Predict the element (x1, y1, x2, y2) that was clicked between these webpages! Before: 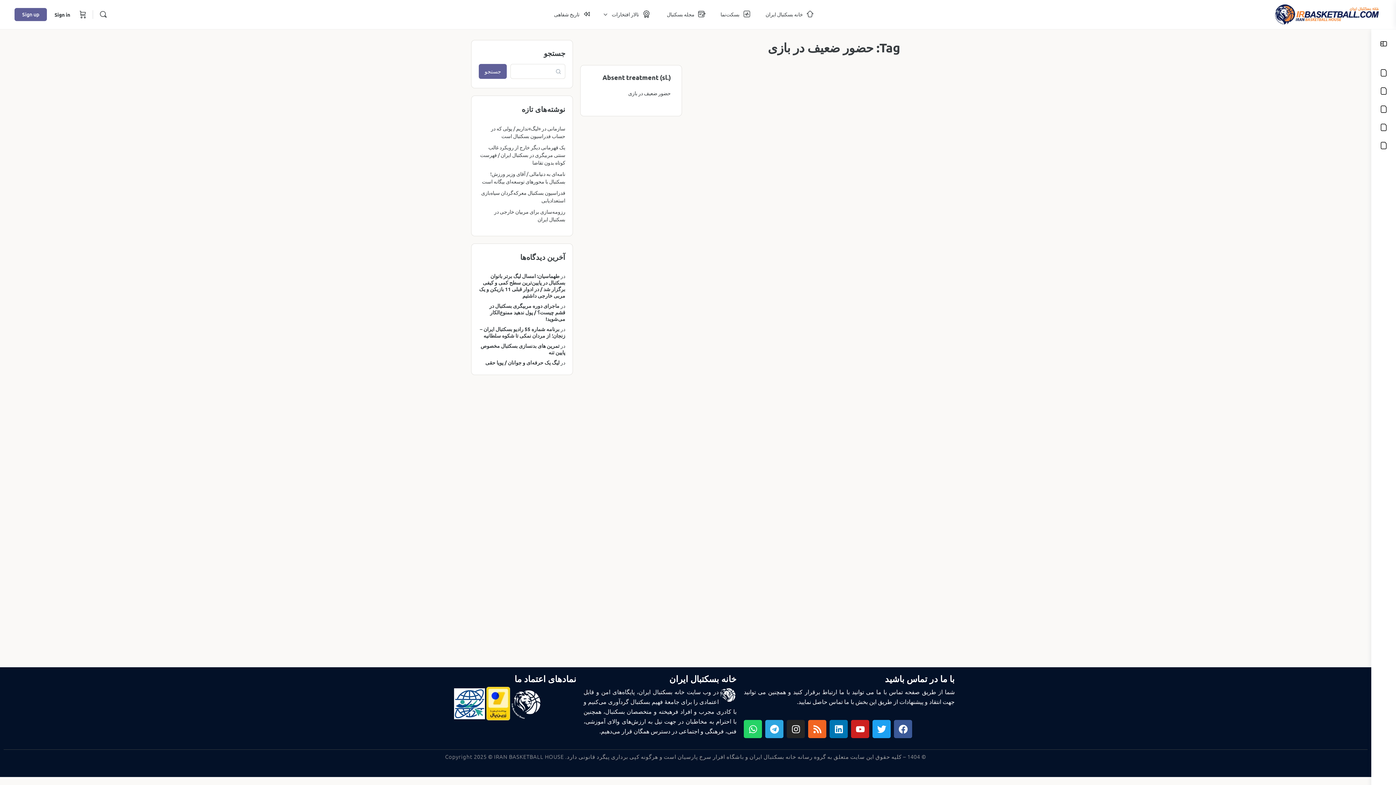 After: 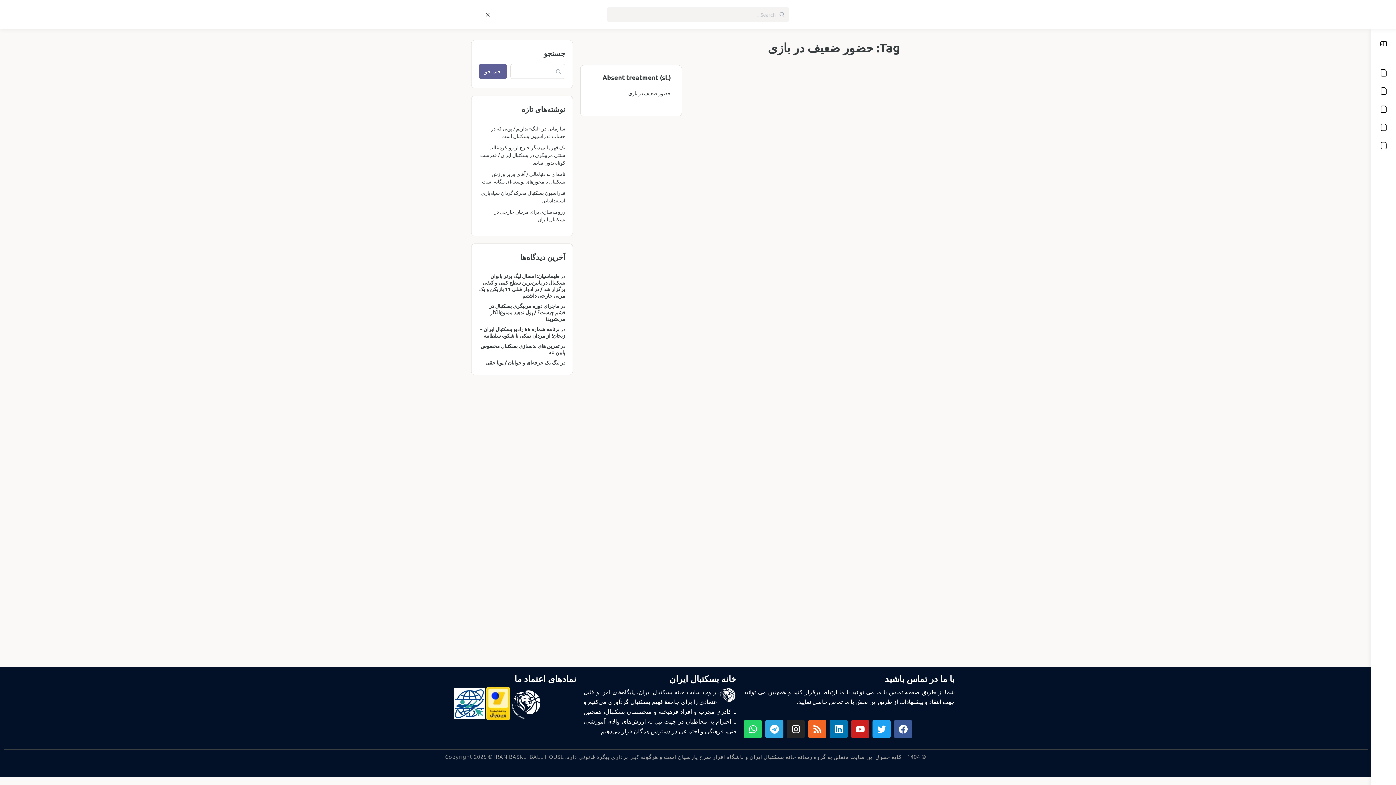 Action: label: Search bbox: (96, 10, 110, 18)